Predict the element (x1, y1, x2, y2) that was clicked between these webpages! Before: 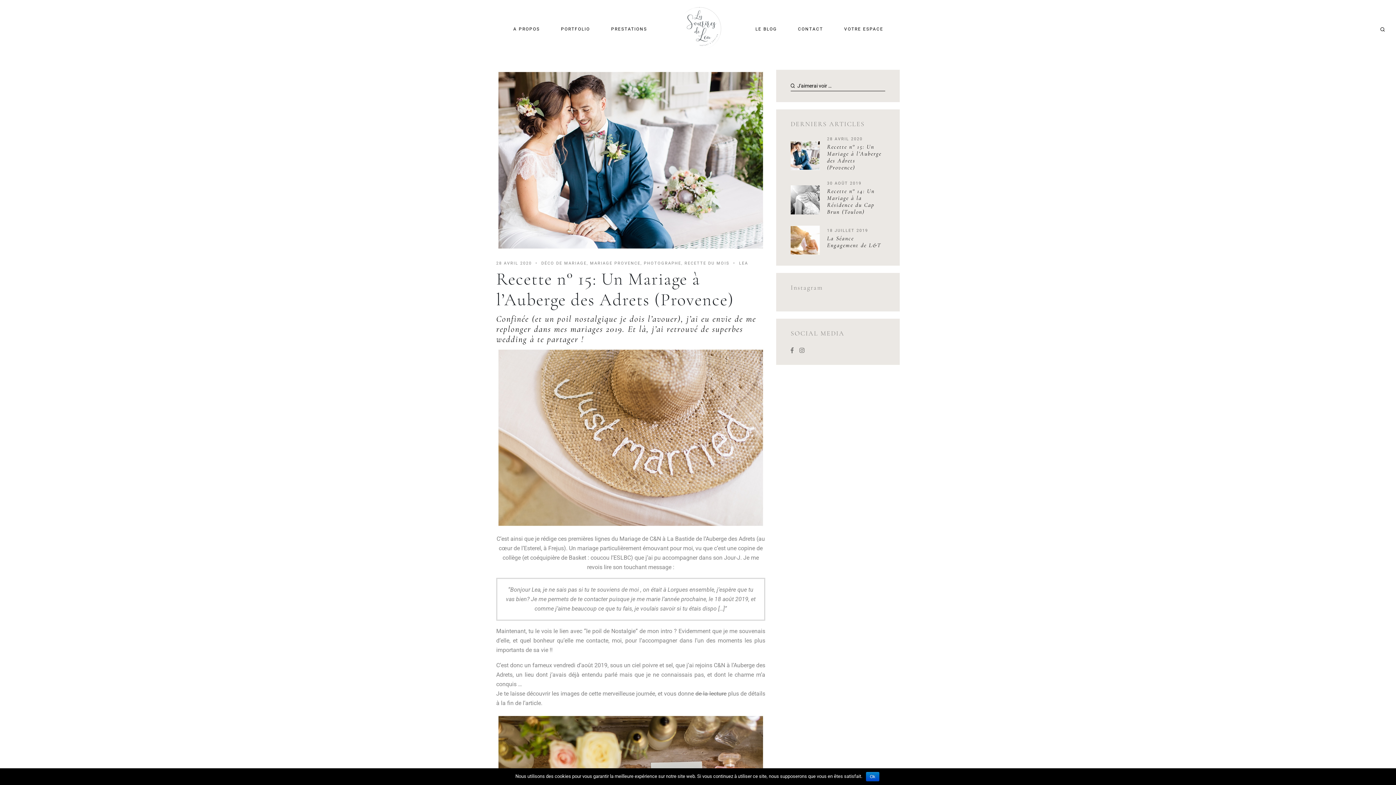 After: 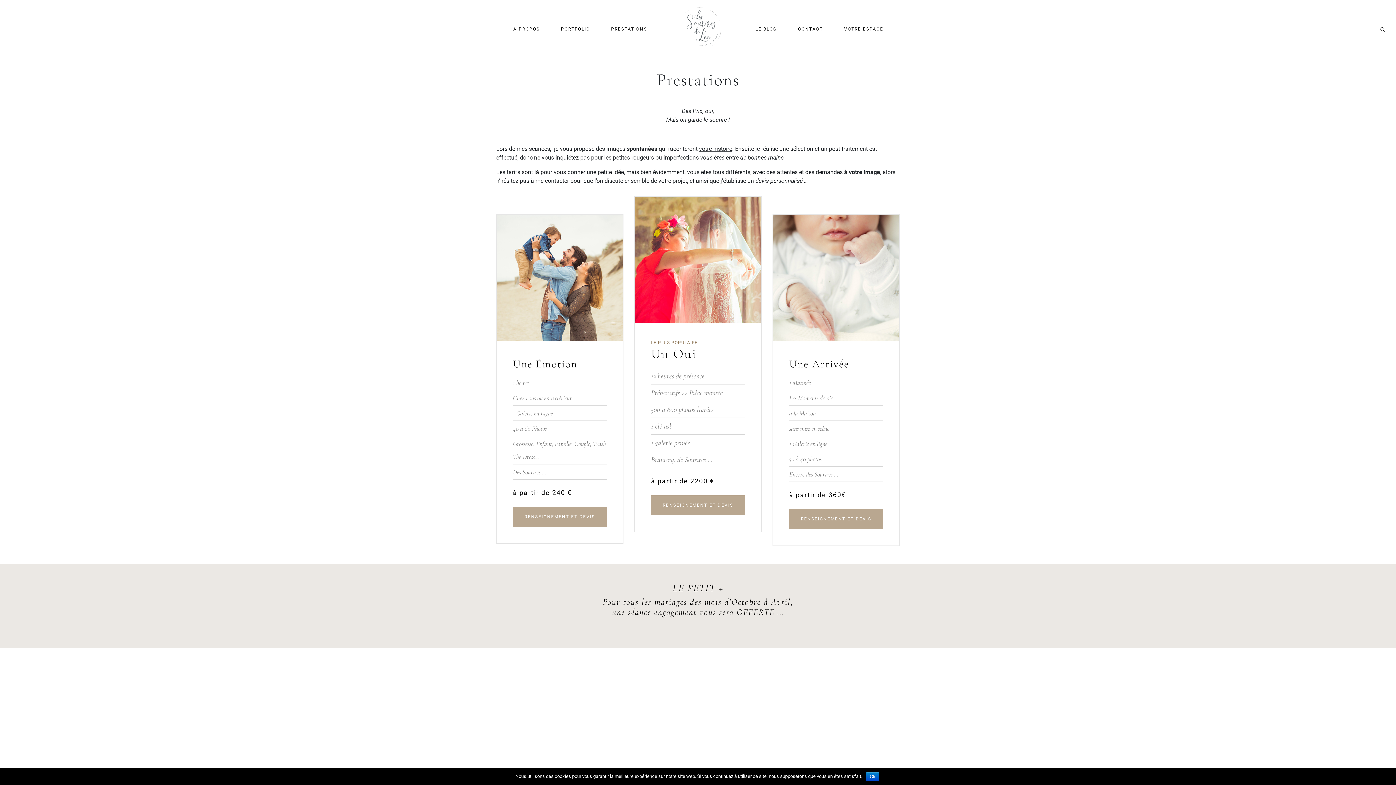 Action: bbox: (600, 25, 657, 32) label: PRESTATIONS